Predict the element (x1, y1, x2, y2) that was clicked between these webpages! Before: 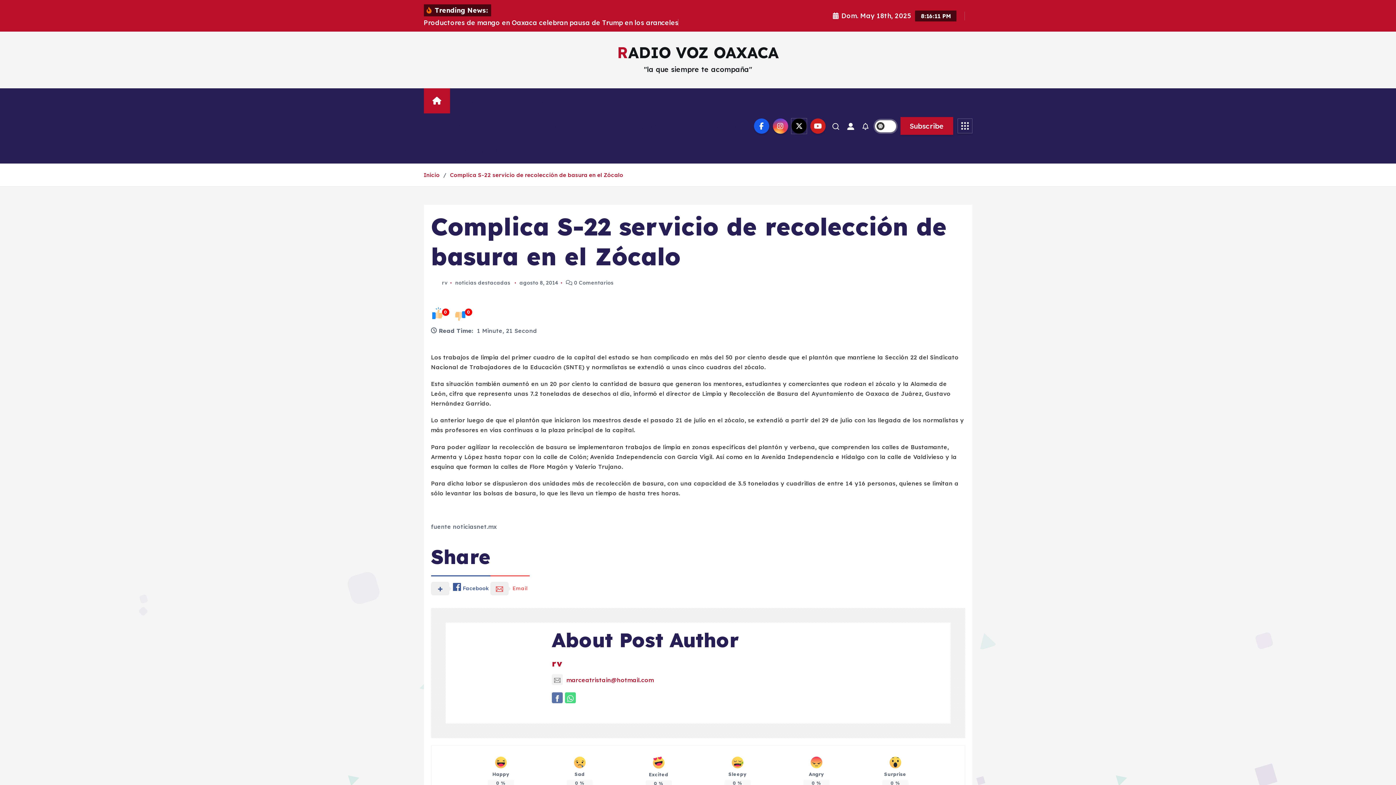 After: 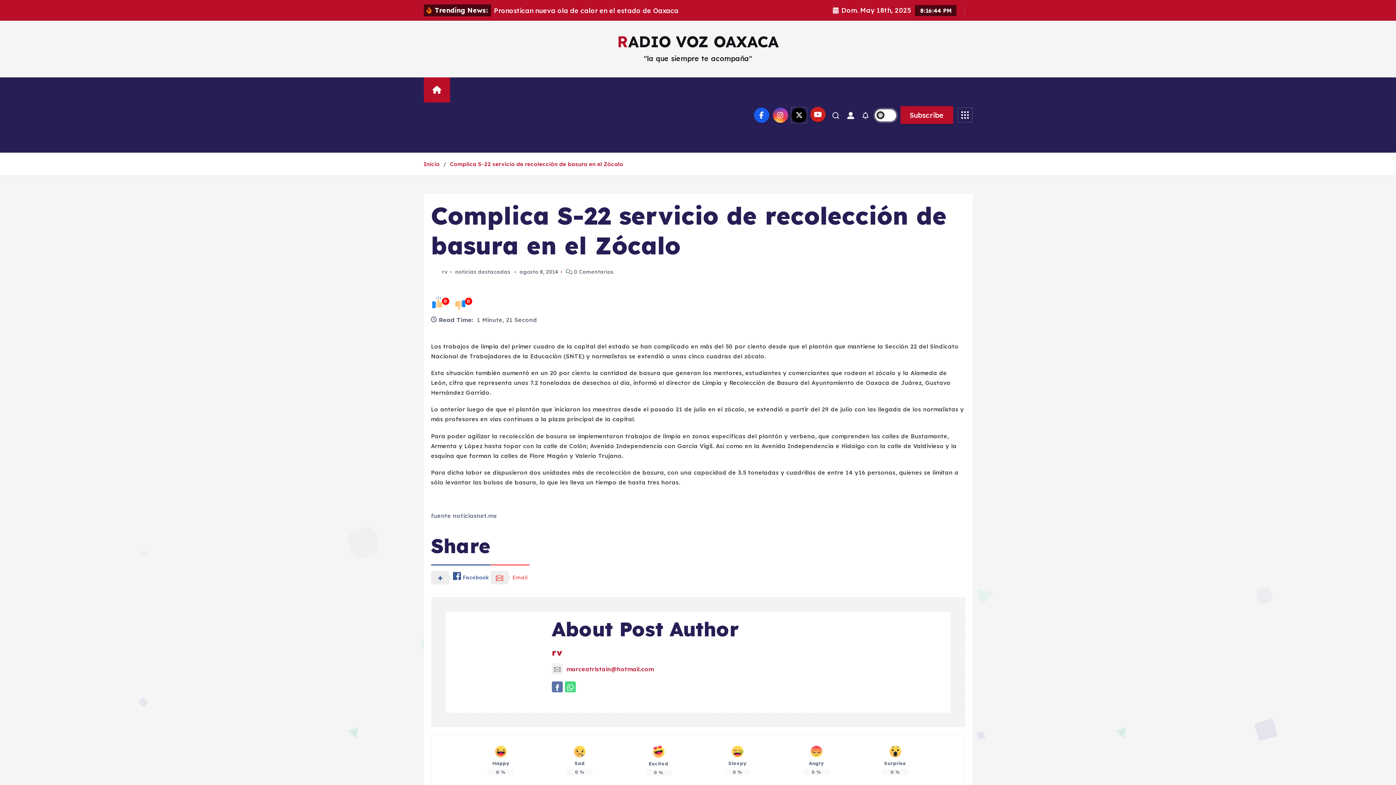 Action: bbox: (810, 118, 825, 133)